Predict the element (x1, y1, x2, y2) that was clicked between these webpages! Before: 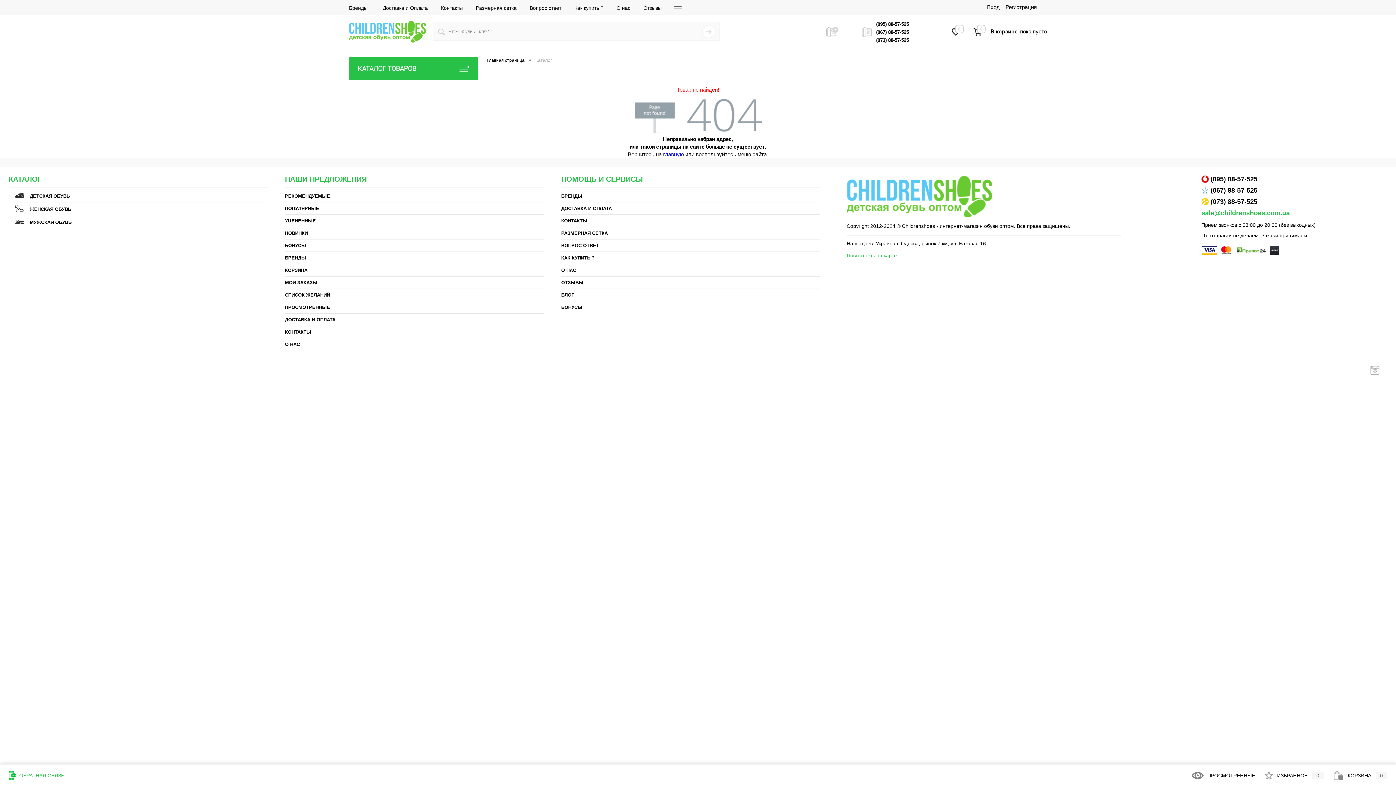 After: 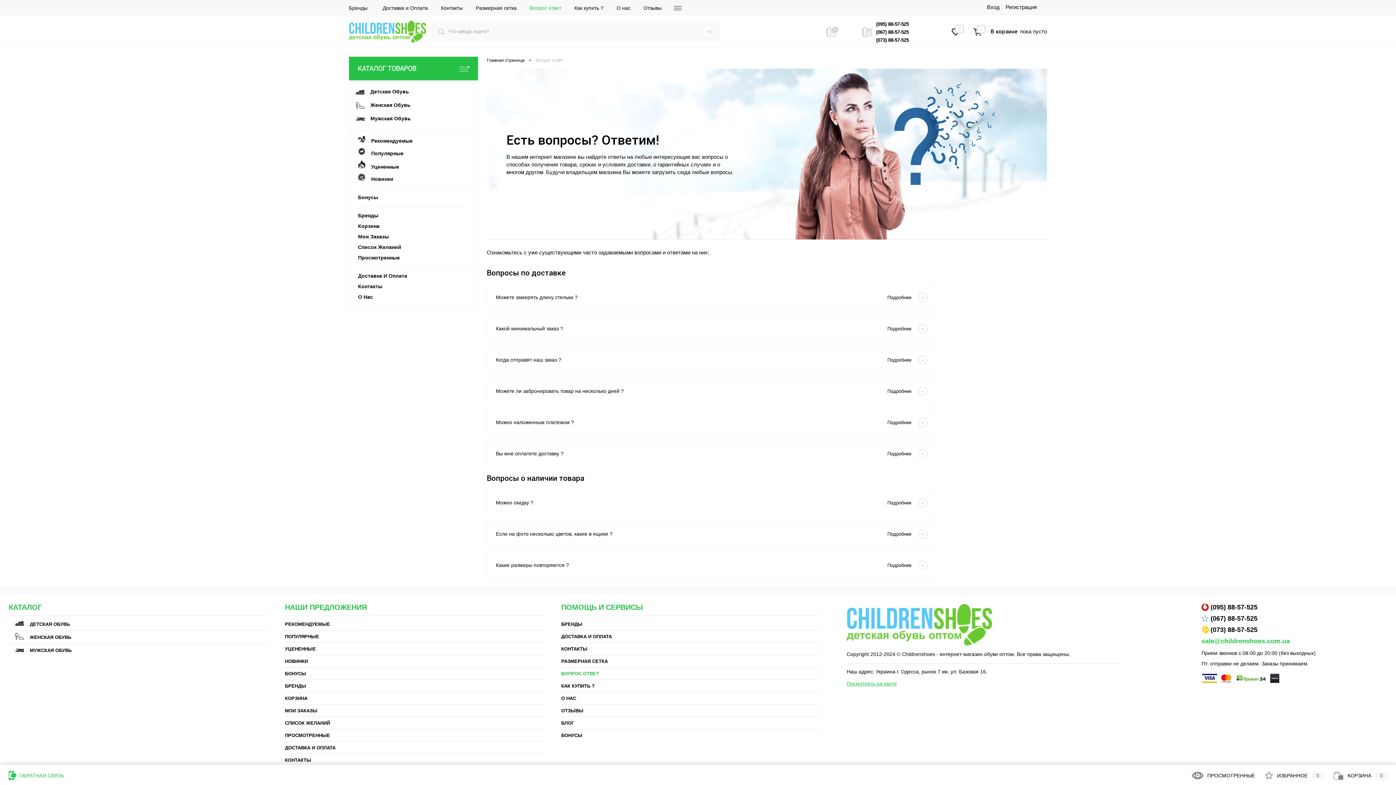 Action: bbox: (561, 239, 820, 251) label: ВОПРОС ОТВЕТ